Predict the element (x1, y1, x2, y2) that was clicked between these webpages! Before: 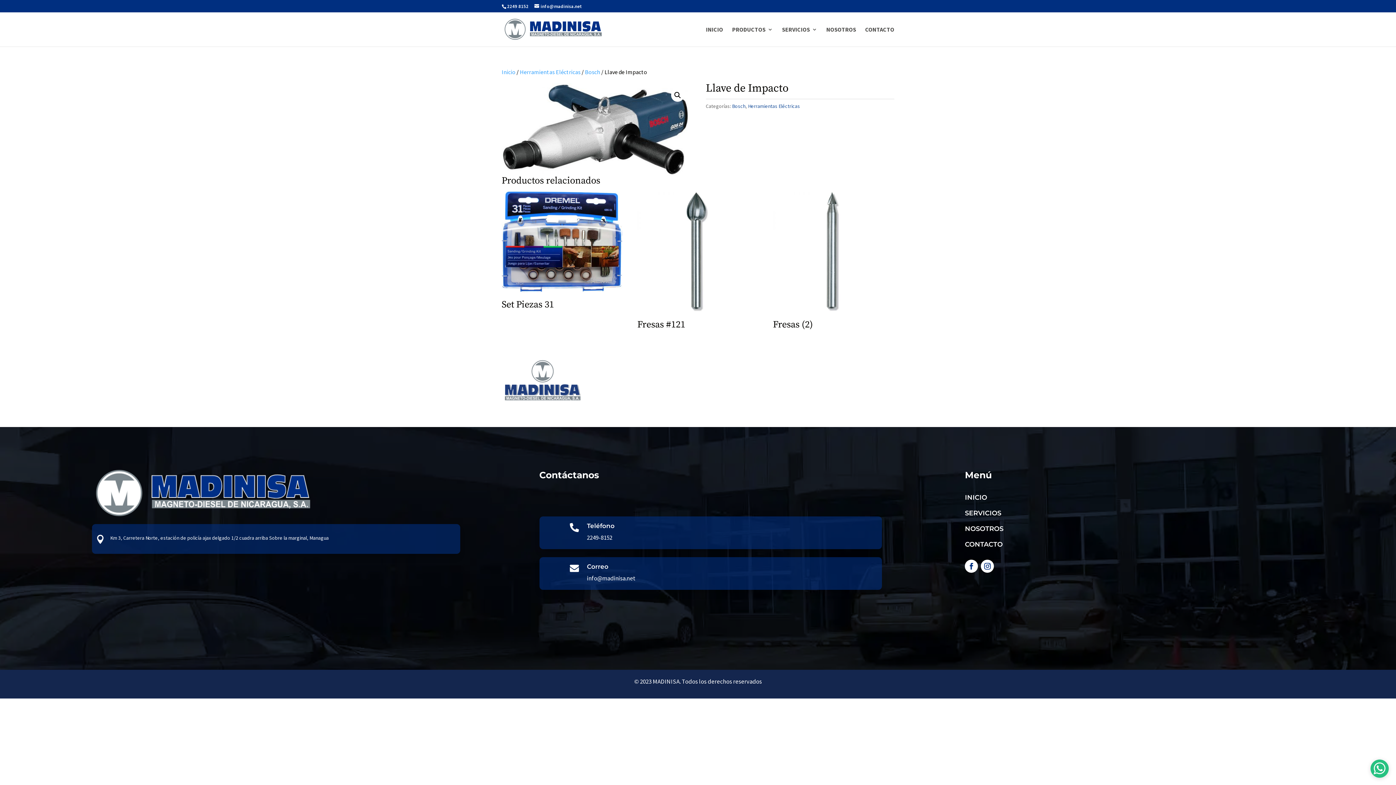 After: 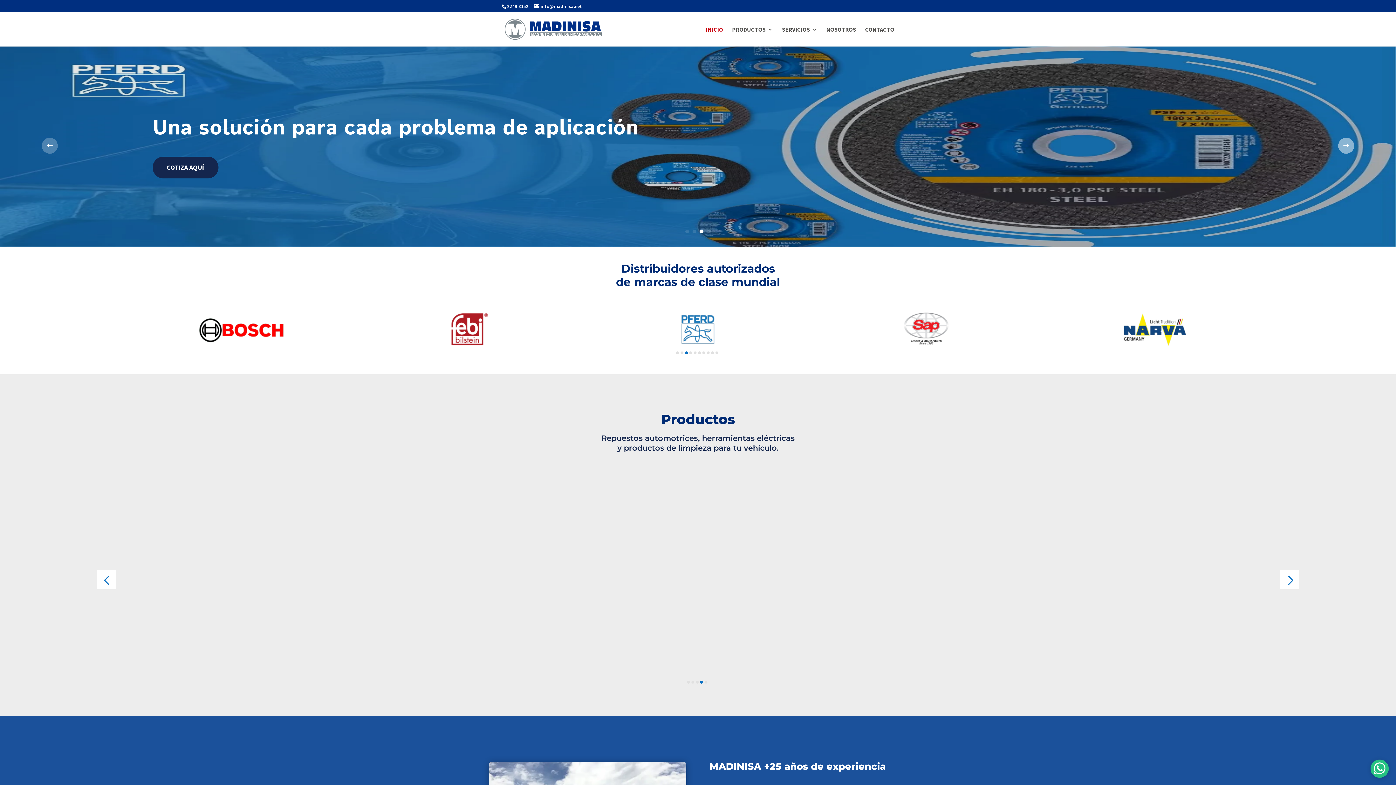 Action: label: INICIO bbox: (706, 26, 723, 46)